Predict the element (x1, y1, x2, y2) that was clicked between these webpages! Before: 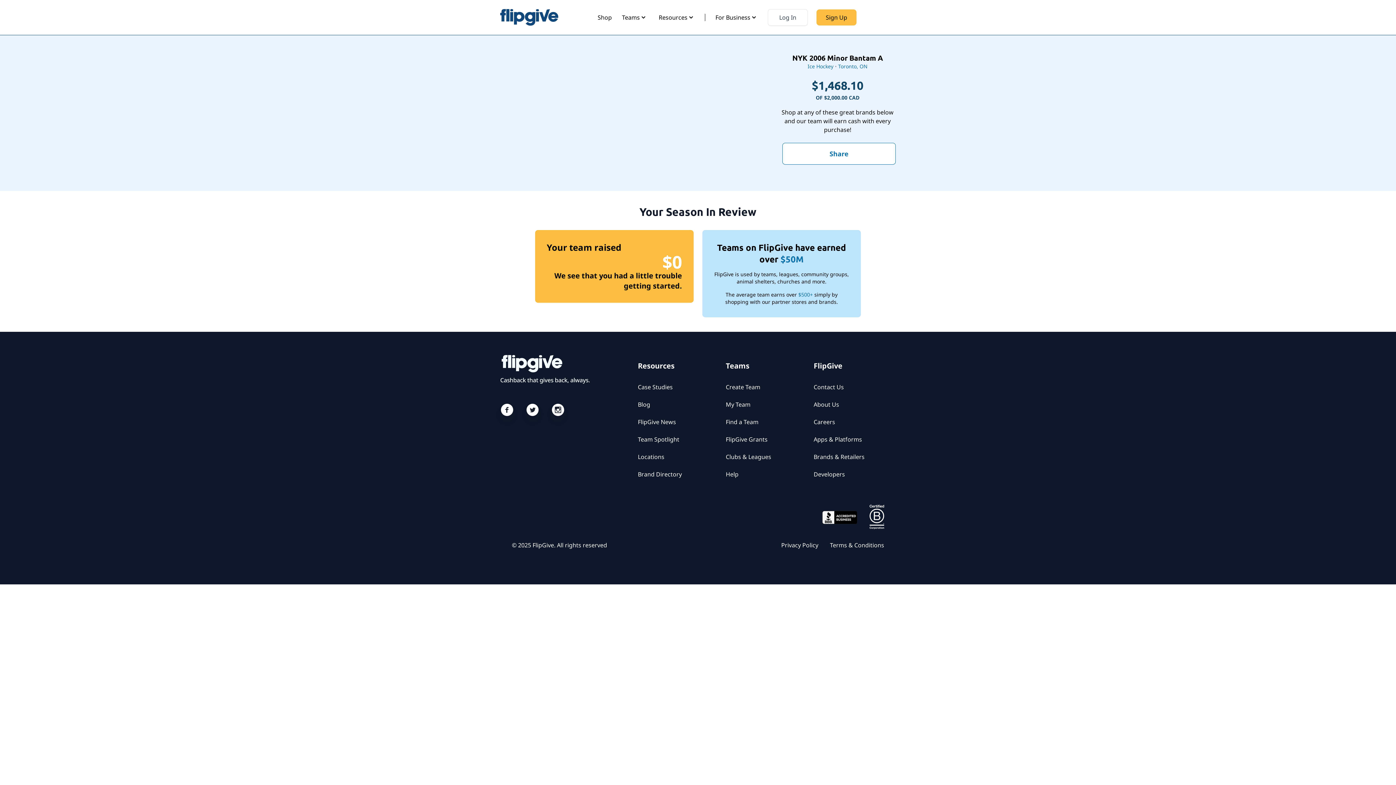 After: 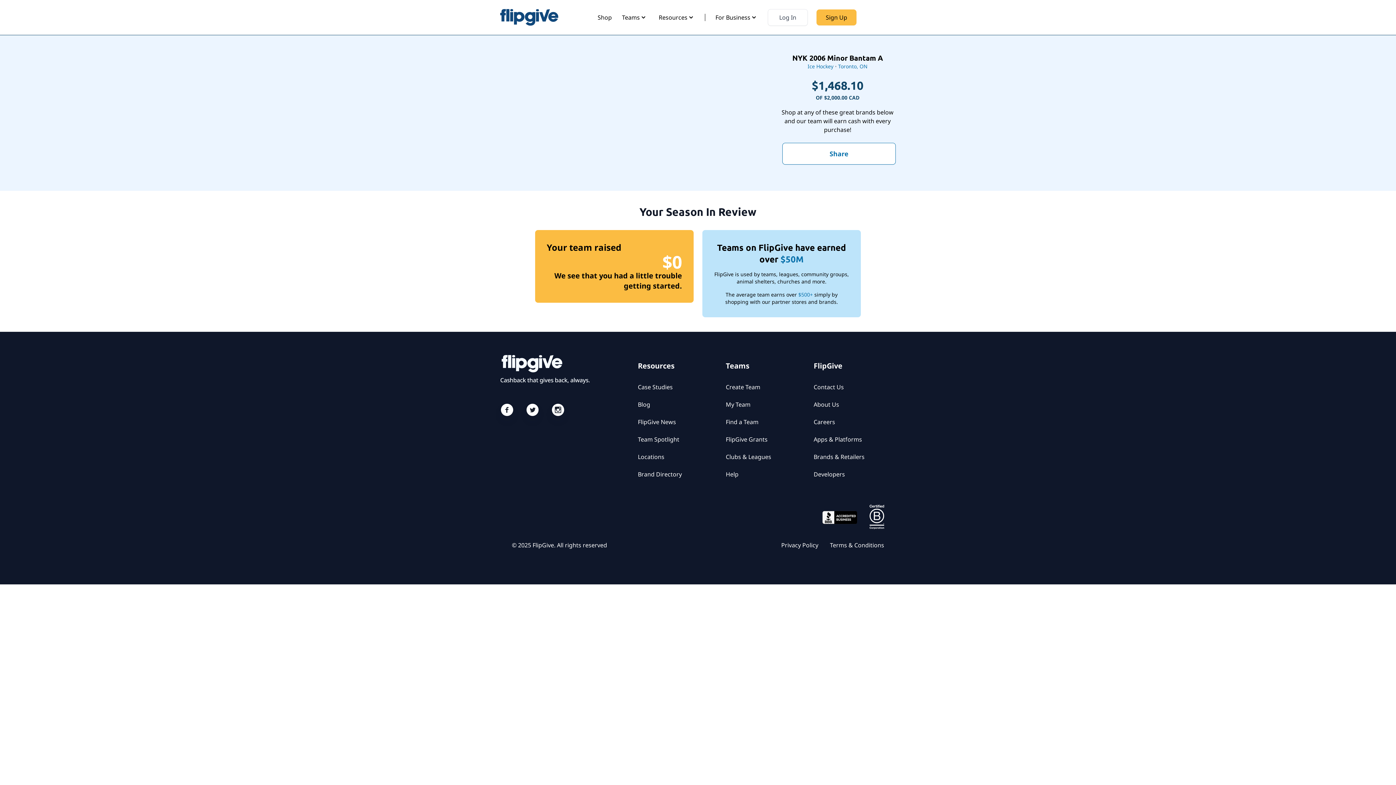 Action: bbox: (520, 261, 545, 286)